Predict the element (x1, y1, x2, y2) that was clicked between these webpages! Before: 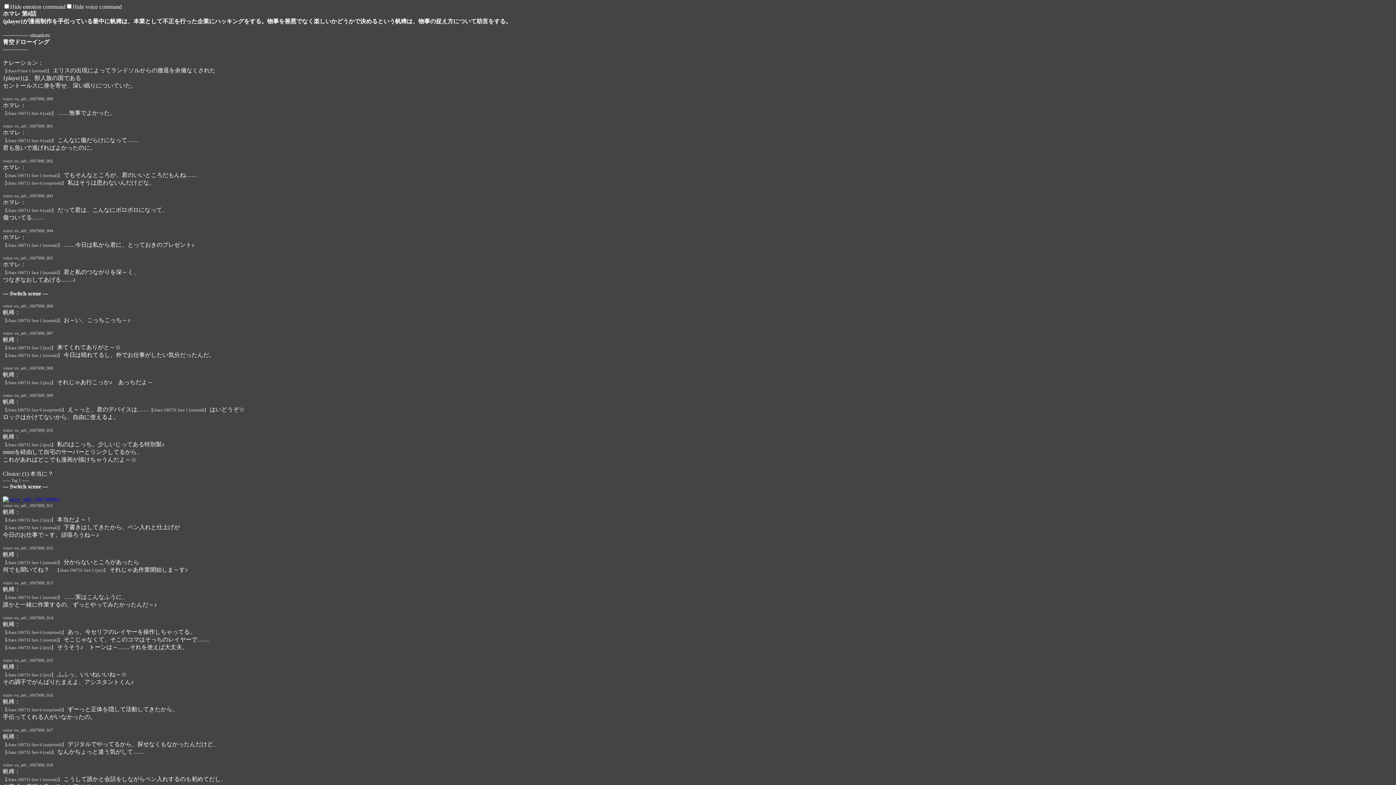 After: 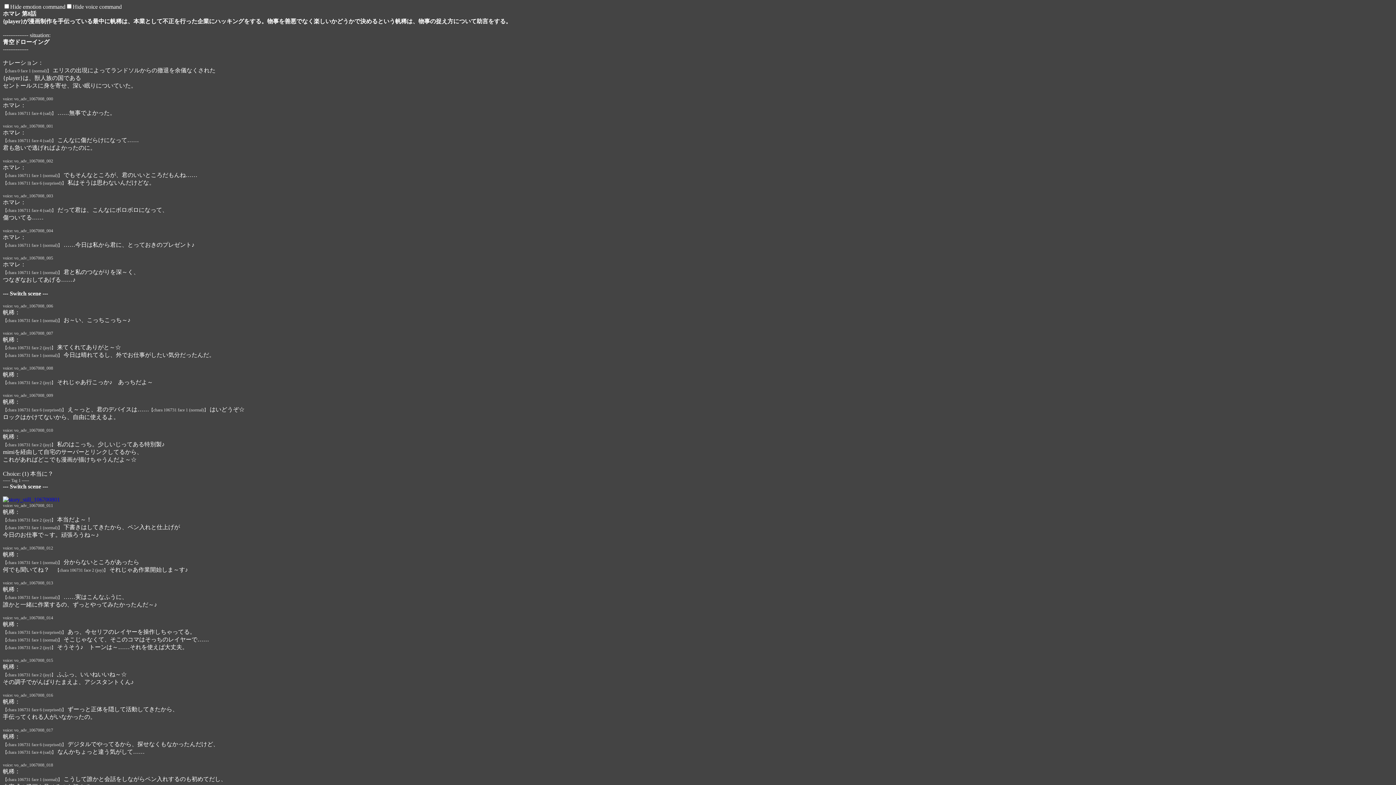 Action: label: 【chara 106731 face 2 (joy)】 bbox: (2, 516, 55, 522)